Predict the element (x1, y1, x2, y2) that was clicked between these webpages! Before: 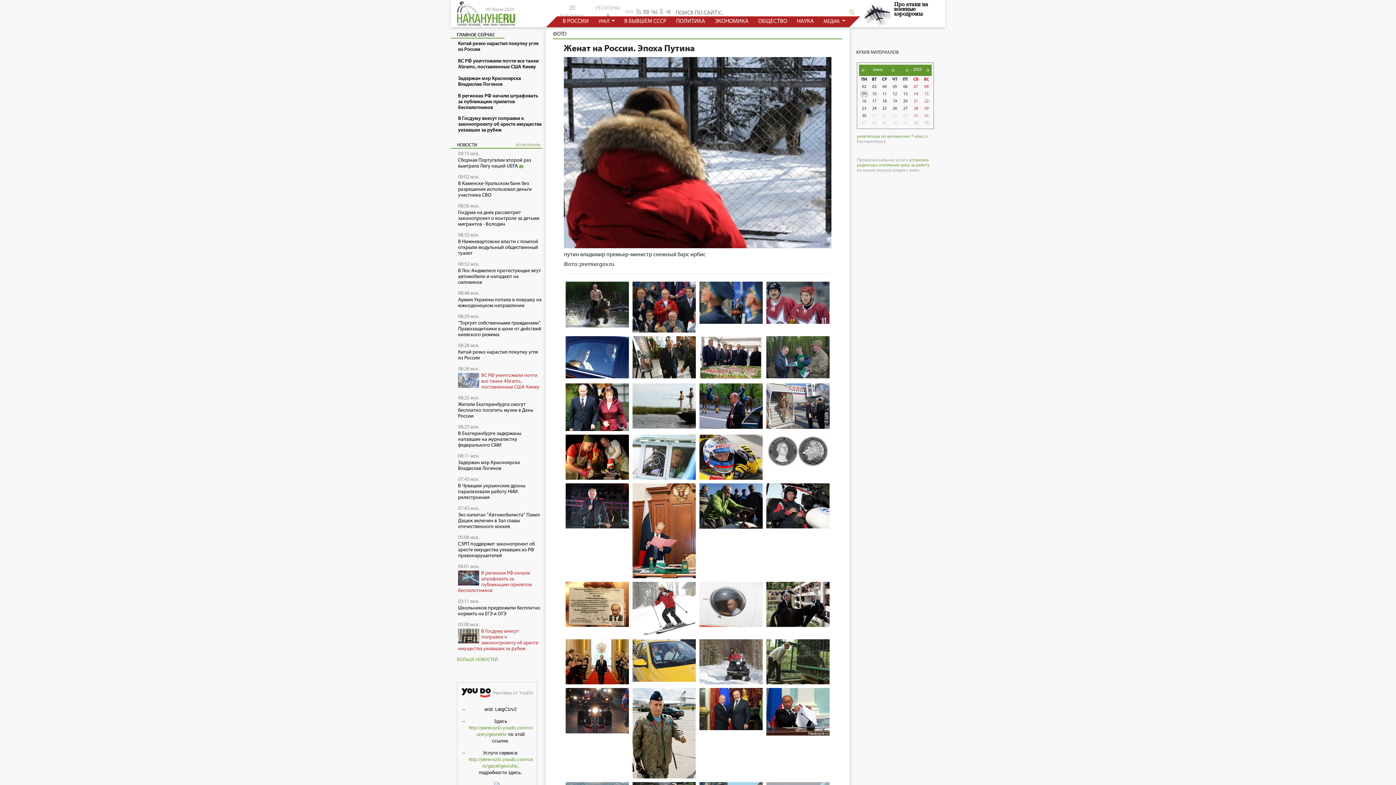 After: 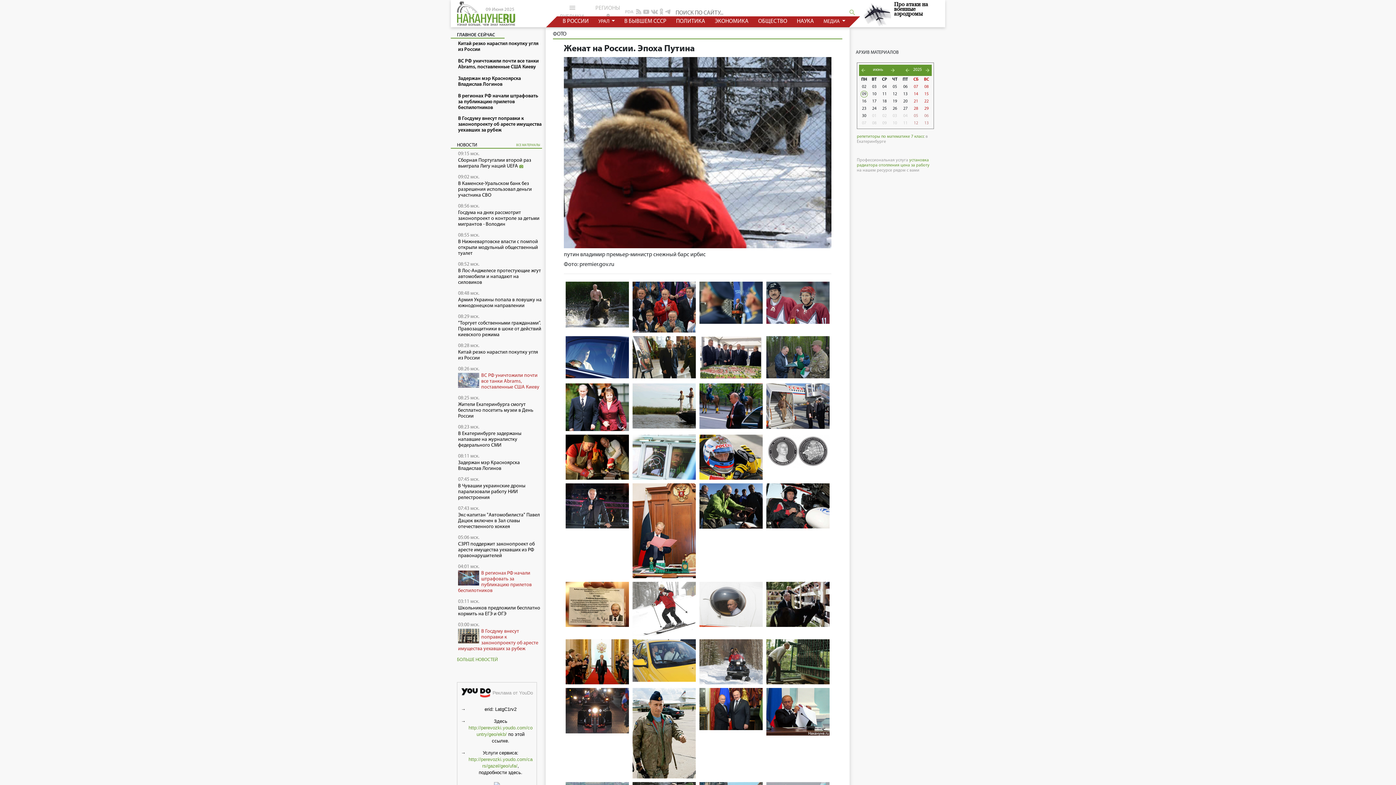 Action: bbox: (699, 354, 762, 360)